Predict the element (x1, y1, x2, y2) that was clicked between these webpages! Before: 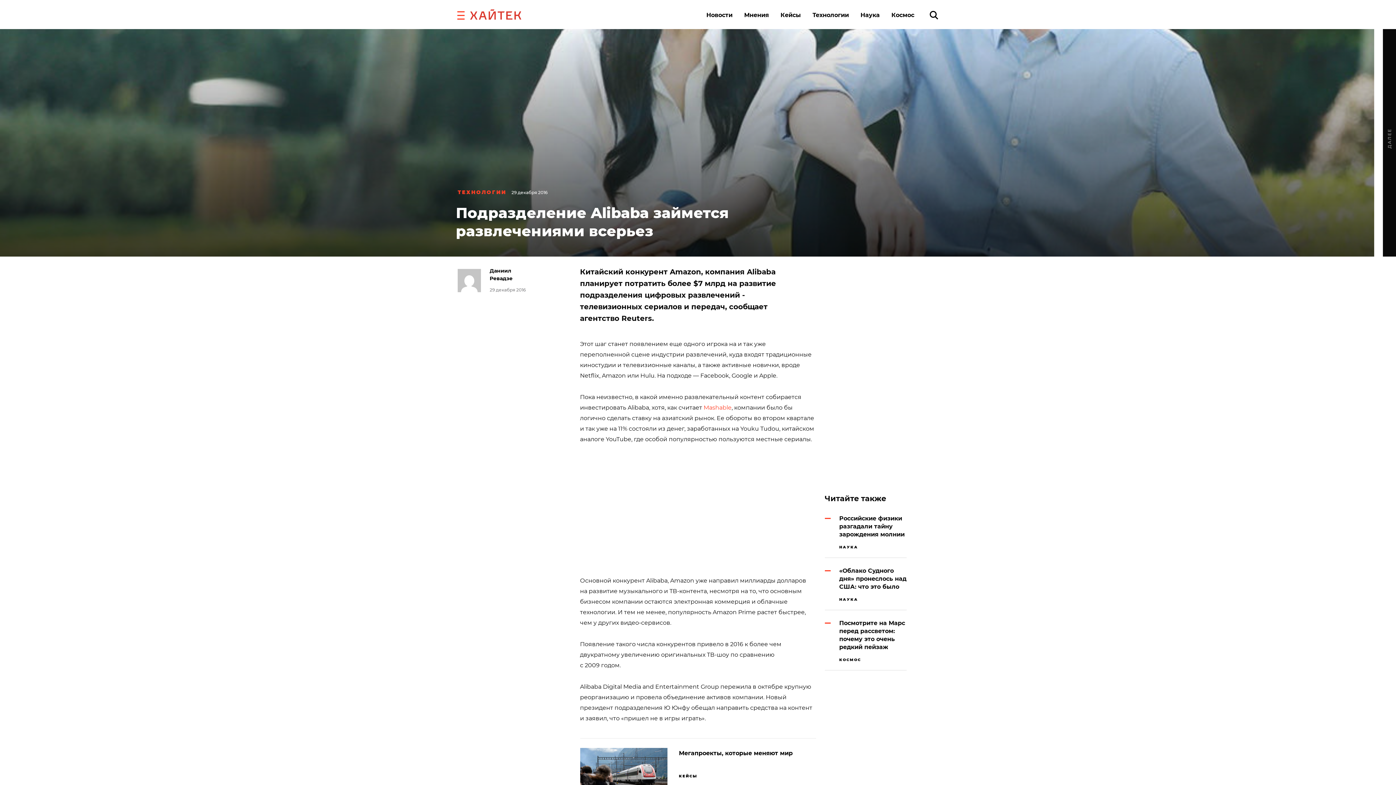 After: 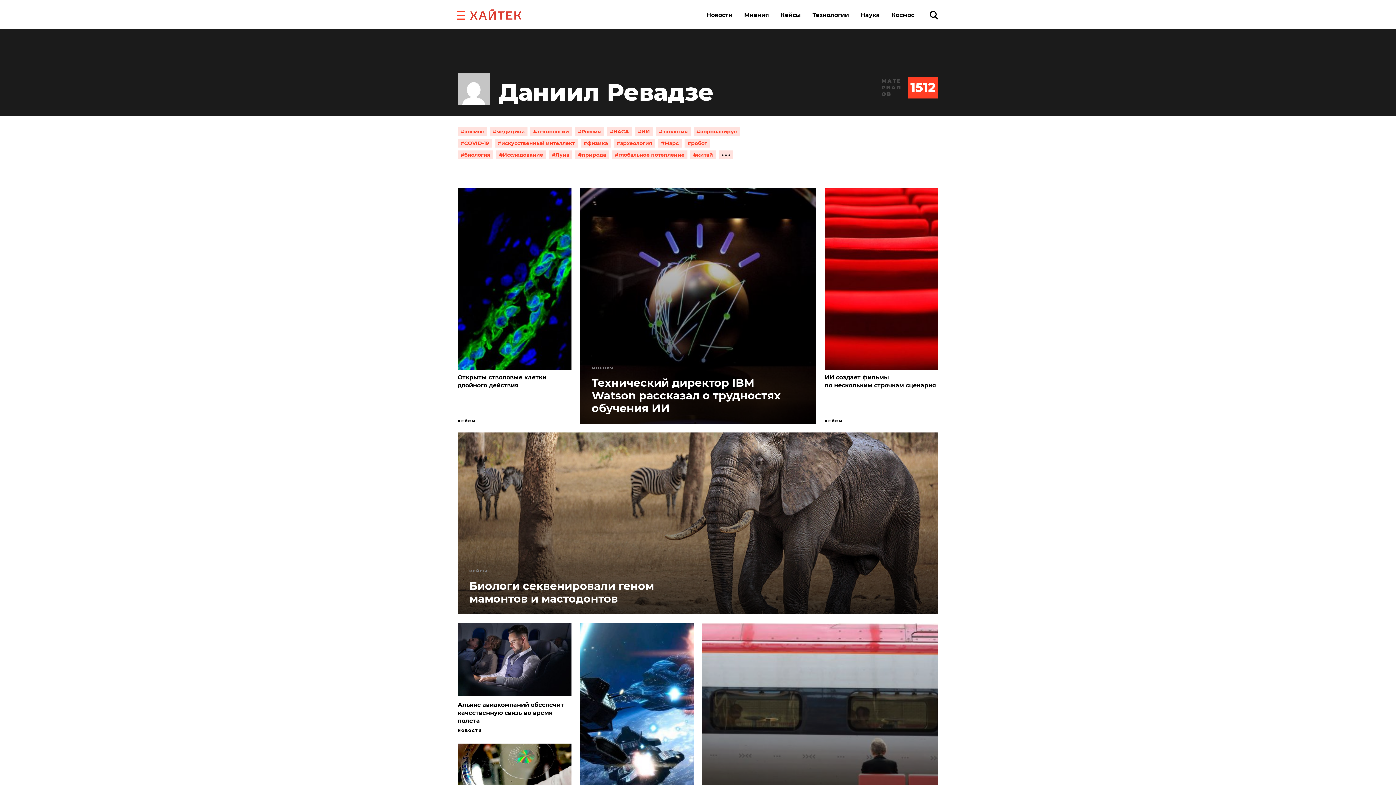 Action: label: Даниил
Ревадзе
29 декабря 2016 bbox: (489, 269, 533, 292)